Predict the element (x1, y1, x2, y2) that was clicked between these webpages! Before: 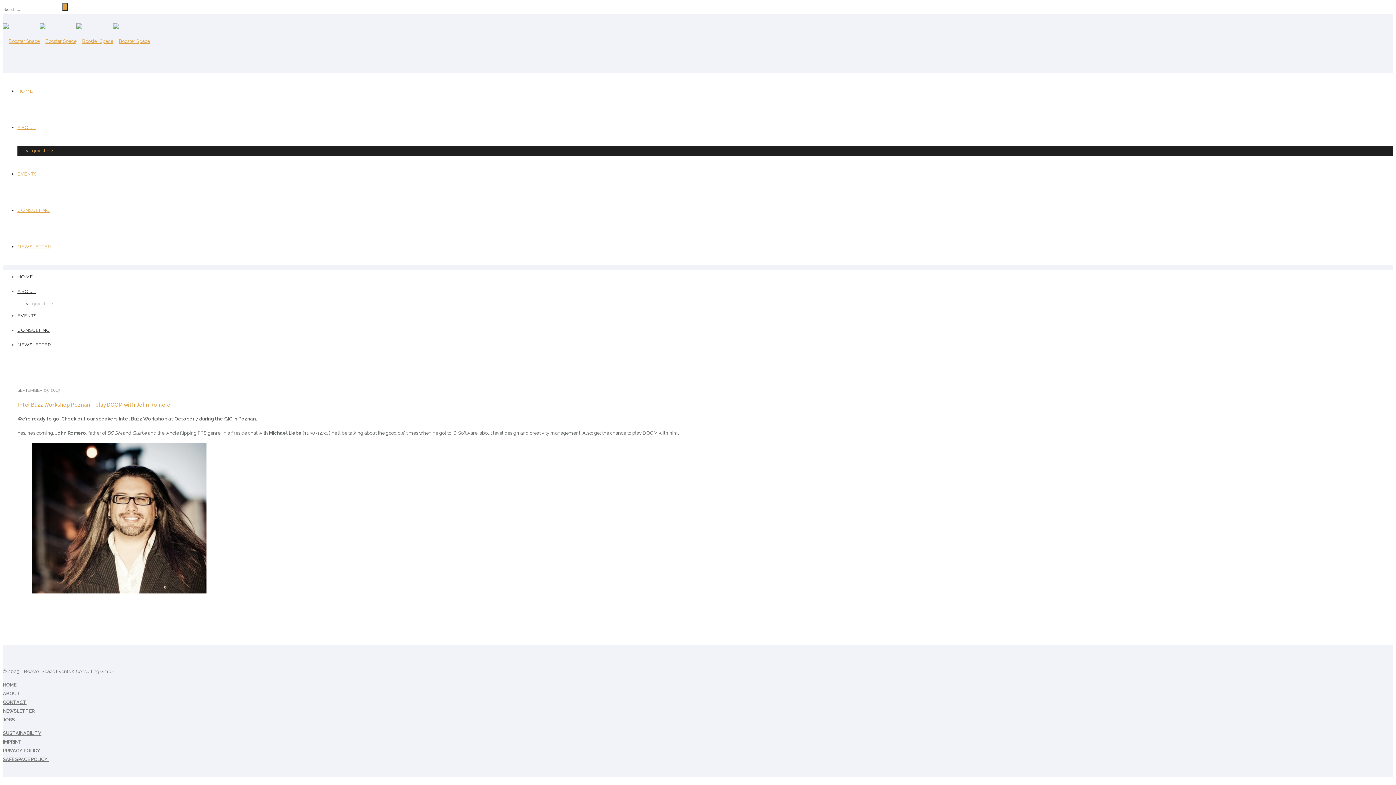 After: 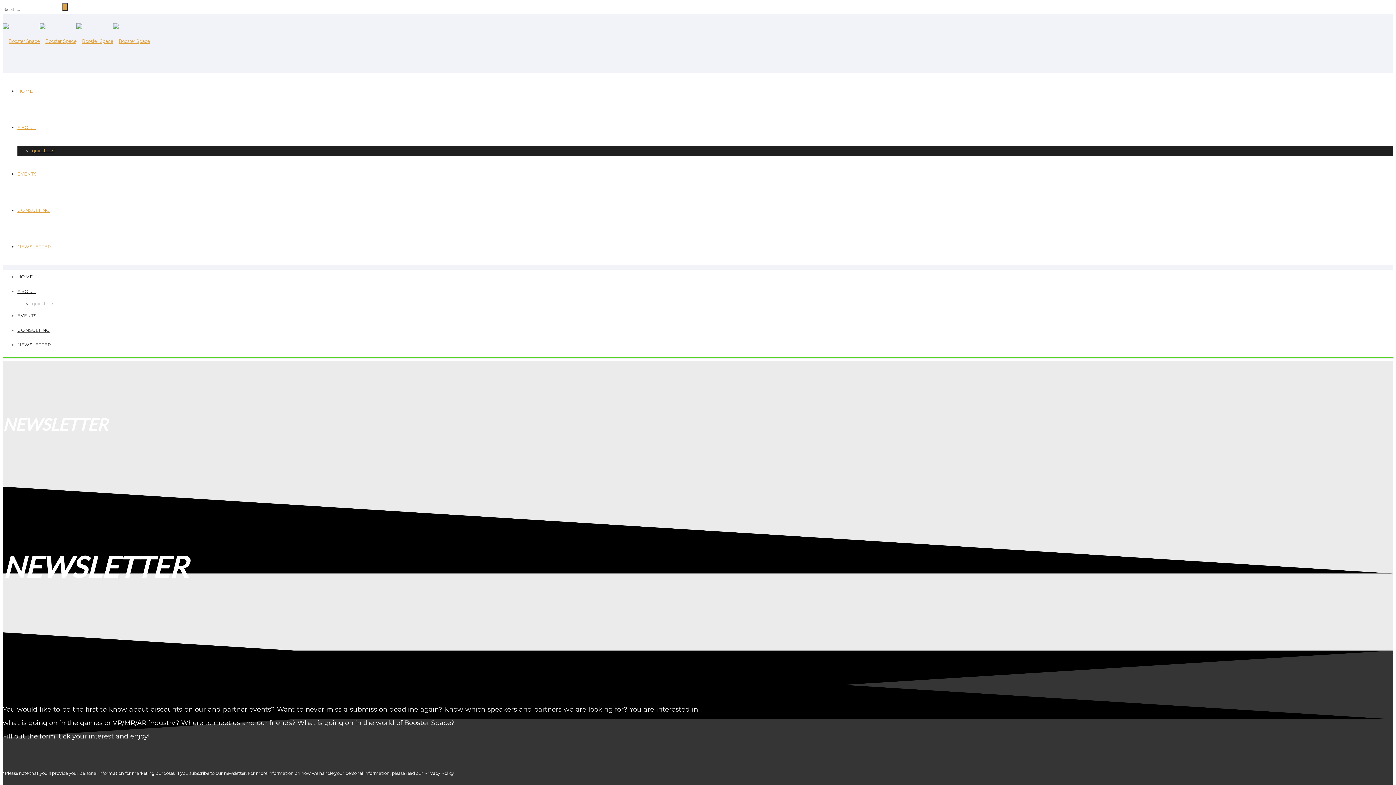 Action: label: NEWSLETTER bbox: (17, 342, 51, 347)